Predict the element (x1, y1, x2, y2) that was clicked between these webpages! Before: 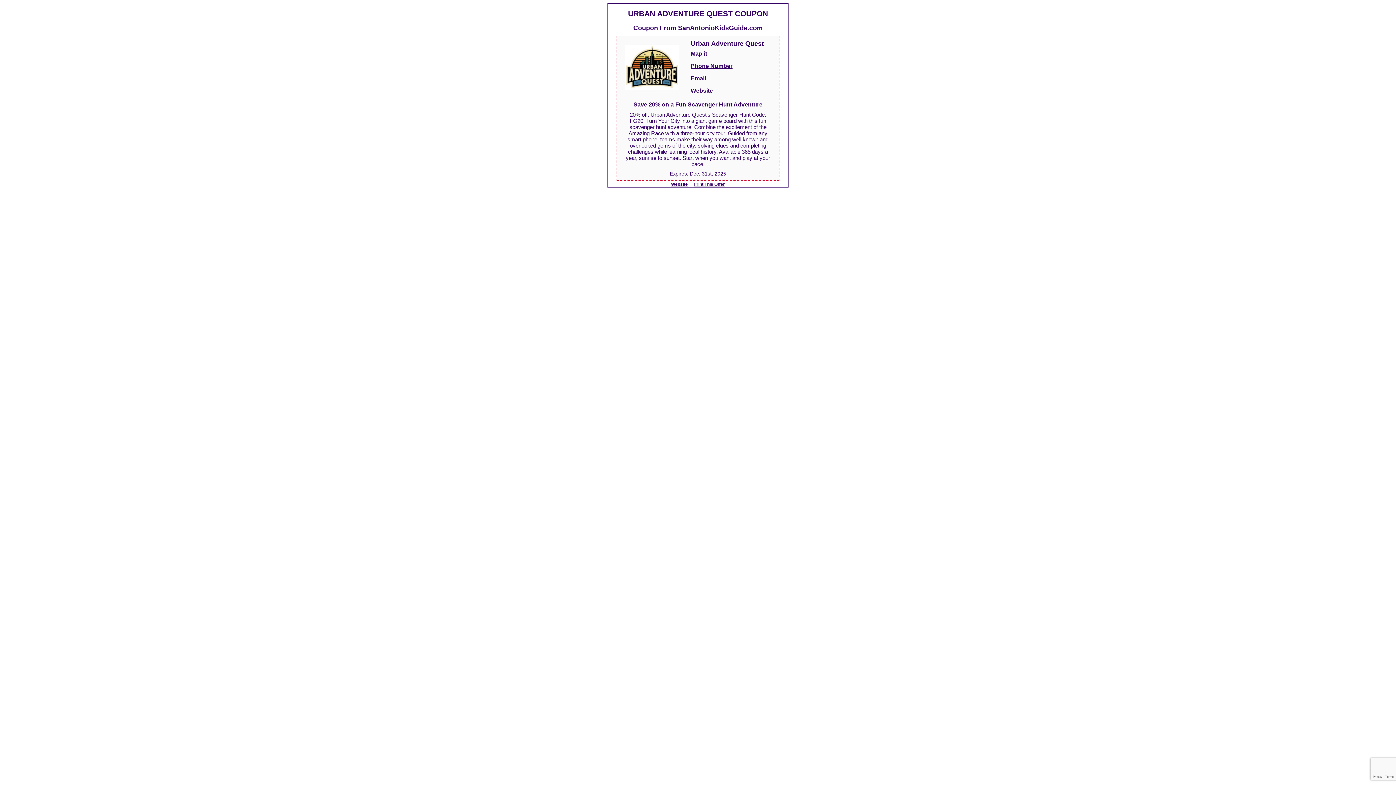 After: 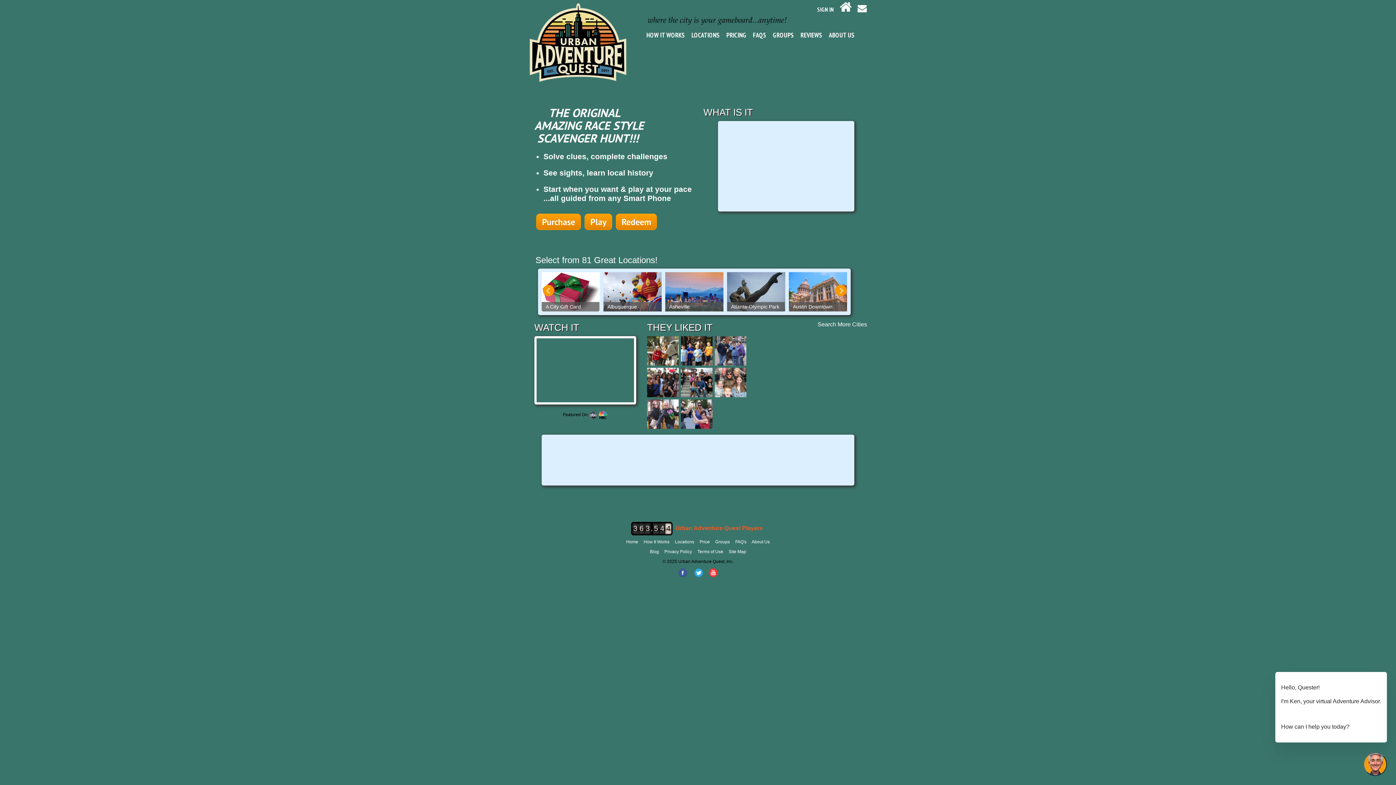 Action: bbox: (625, 85, 679, 91)